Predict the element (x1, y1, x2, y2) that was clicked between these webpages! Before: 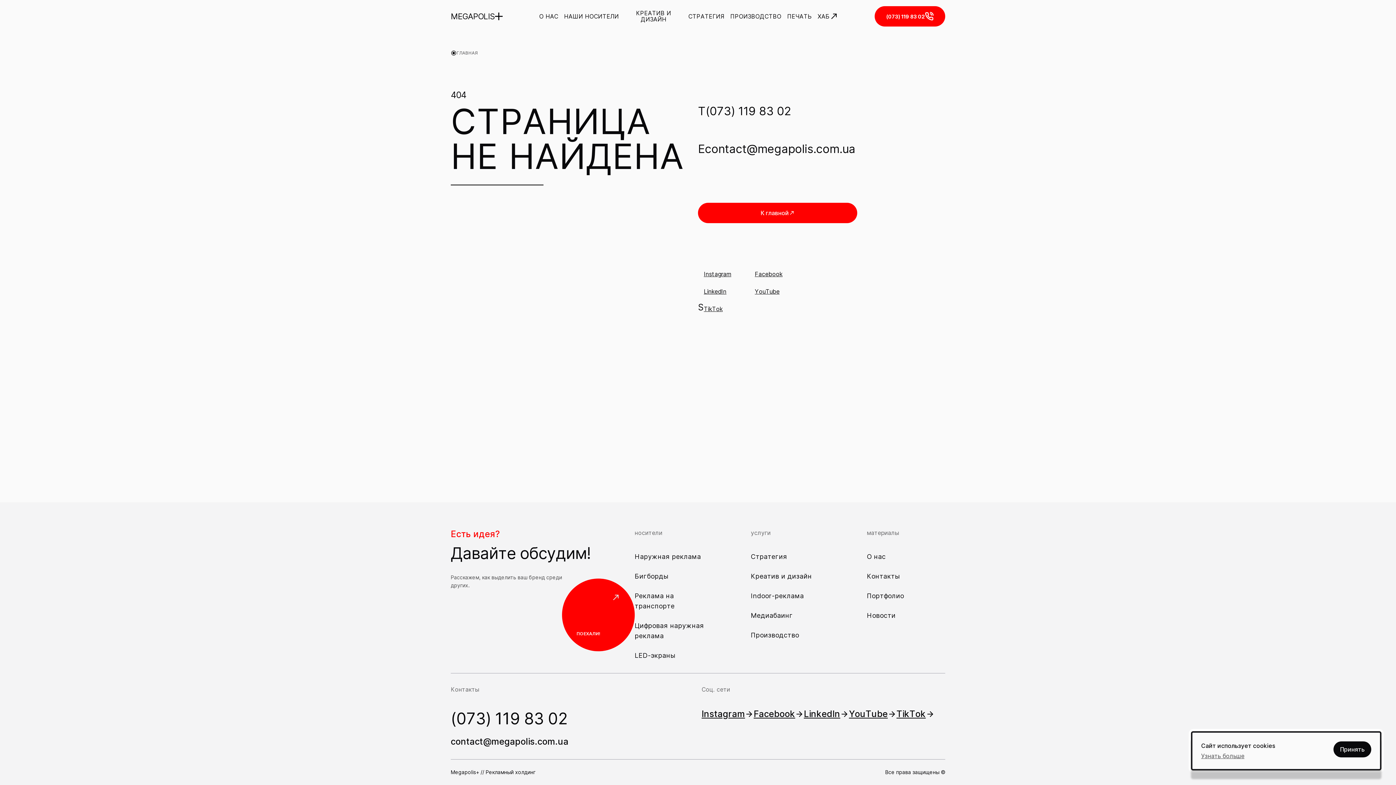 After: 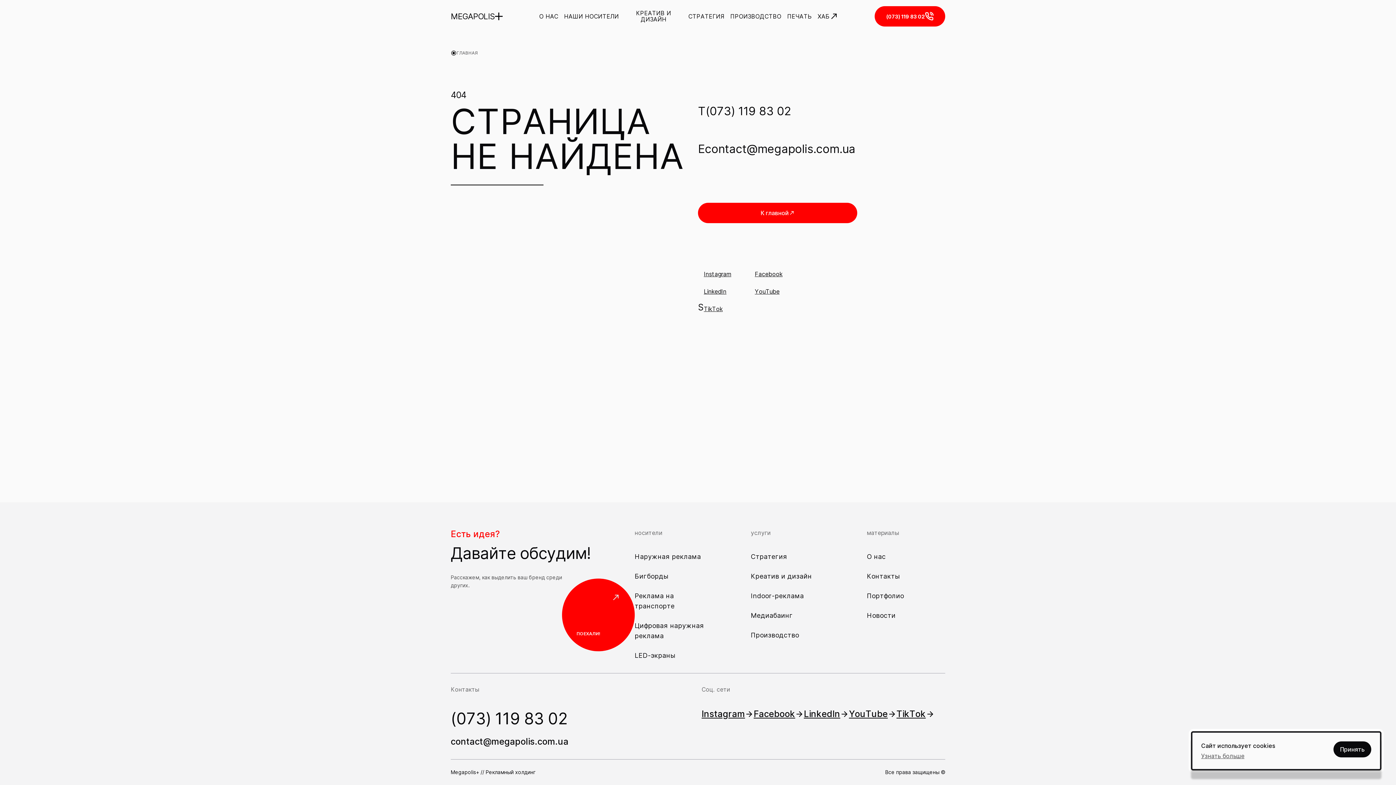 Action: bbox: (705, 141, 855, 156) label: contact@megapolis.com.ua